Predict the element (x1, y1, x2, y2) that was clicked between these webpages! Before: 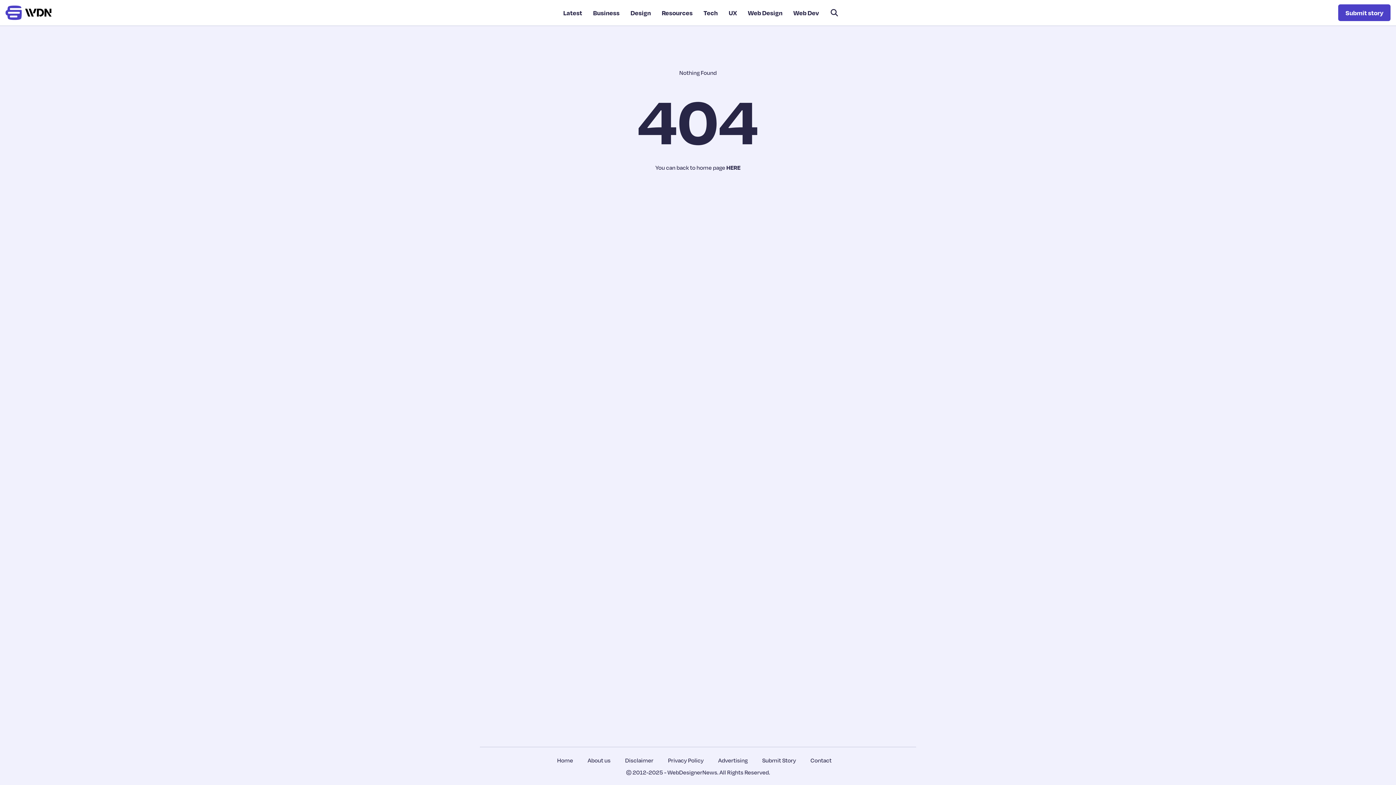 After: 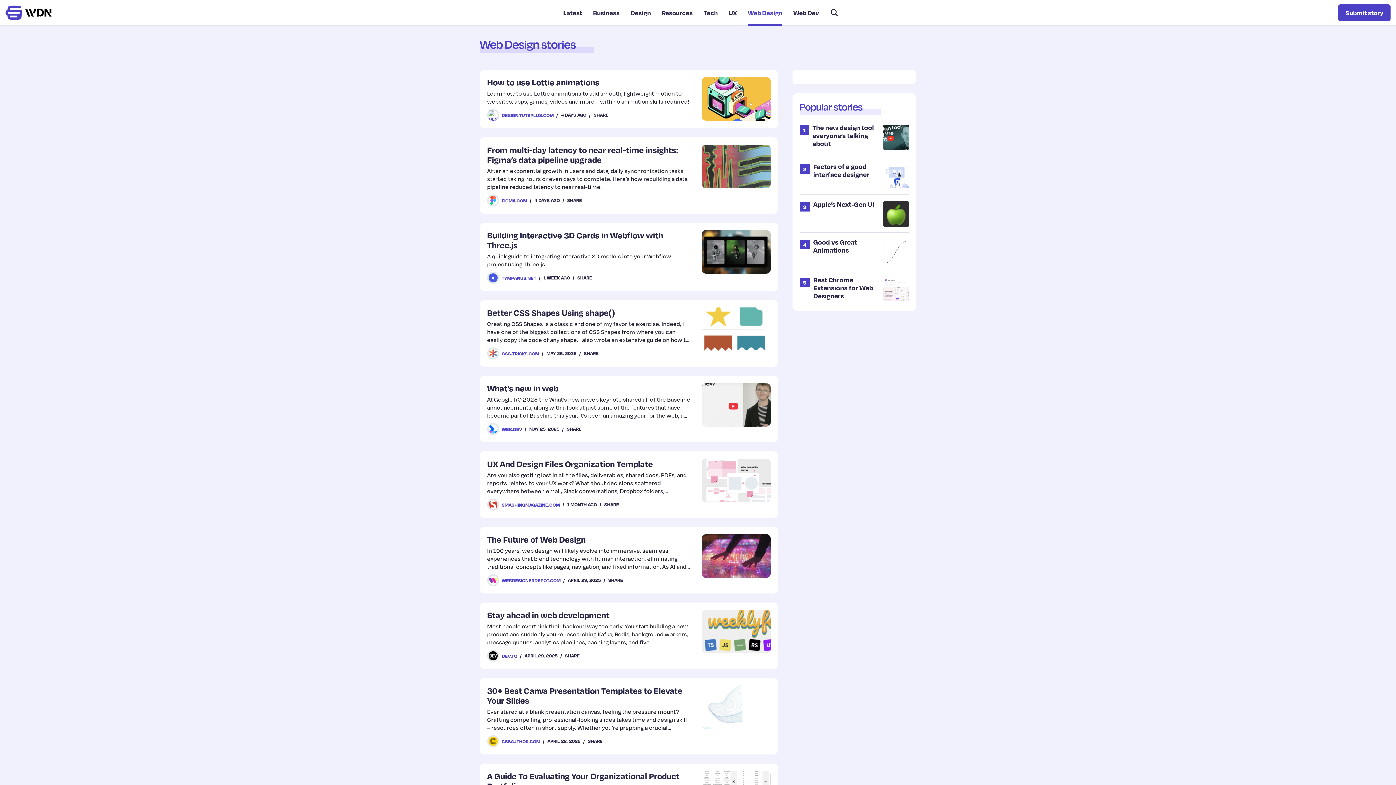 Action: label: Web Design bbox: (748, 8, 782, 17)